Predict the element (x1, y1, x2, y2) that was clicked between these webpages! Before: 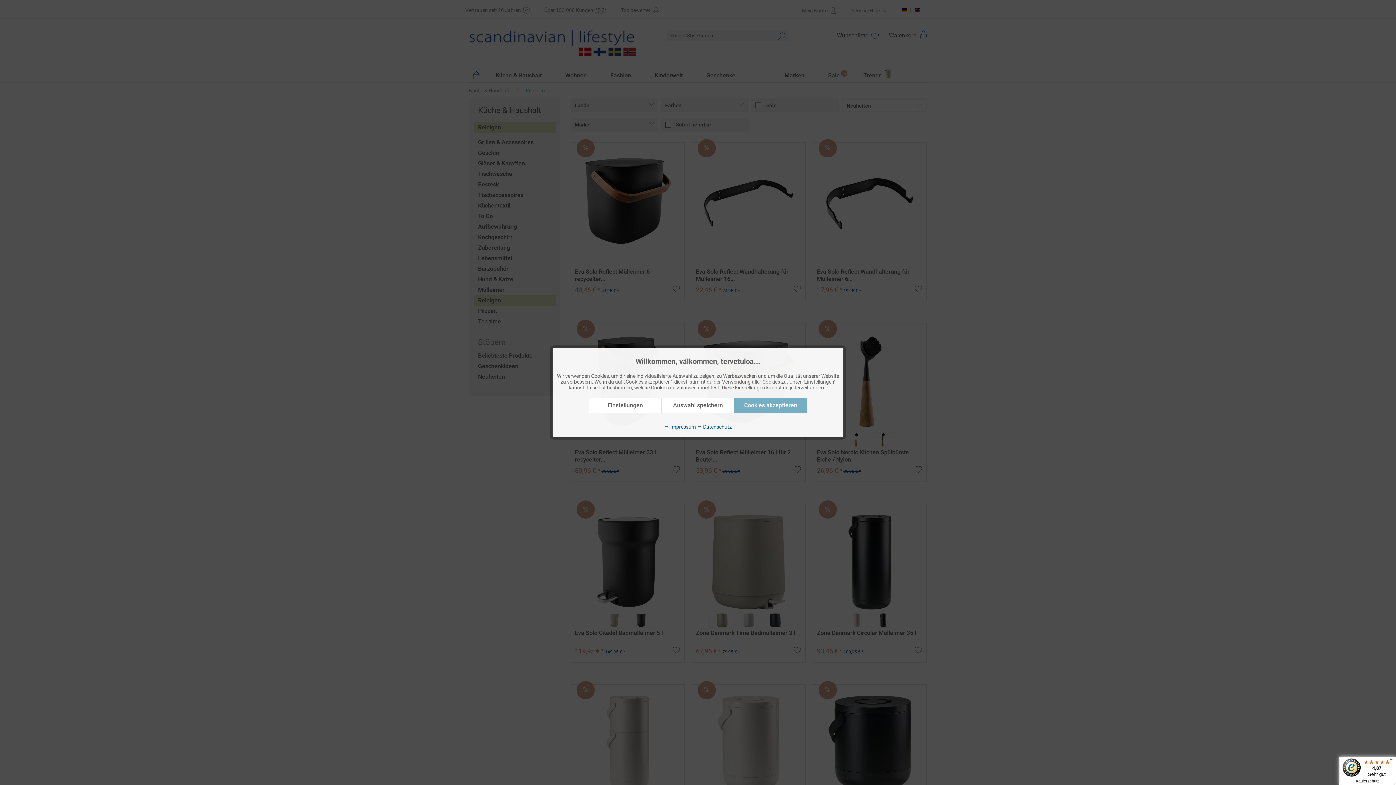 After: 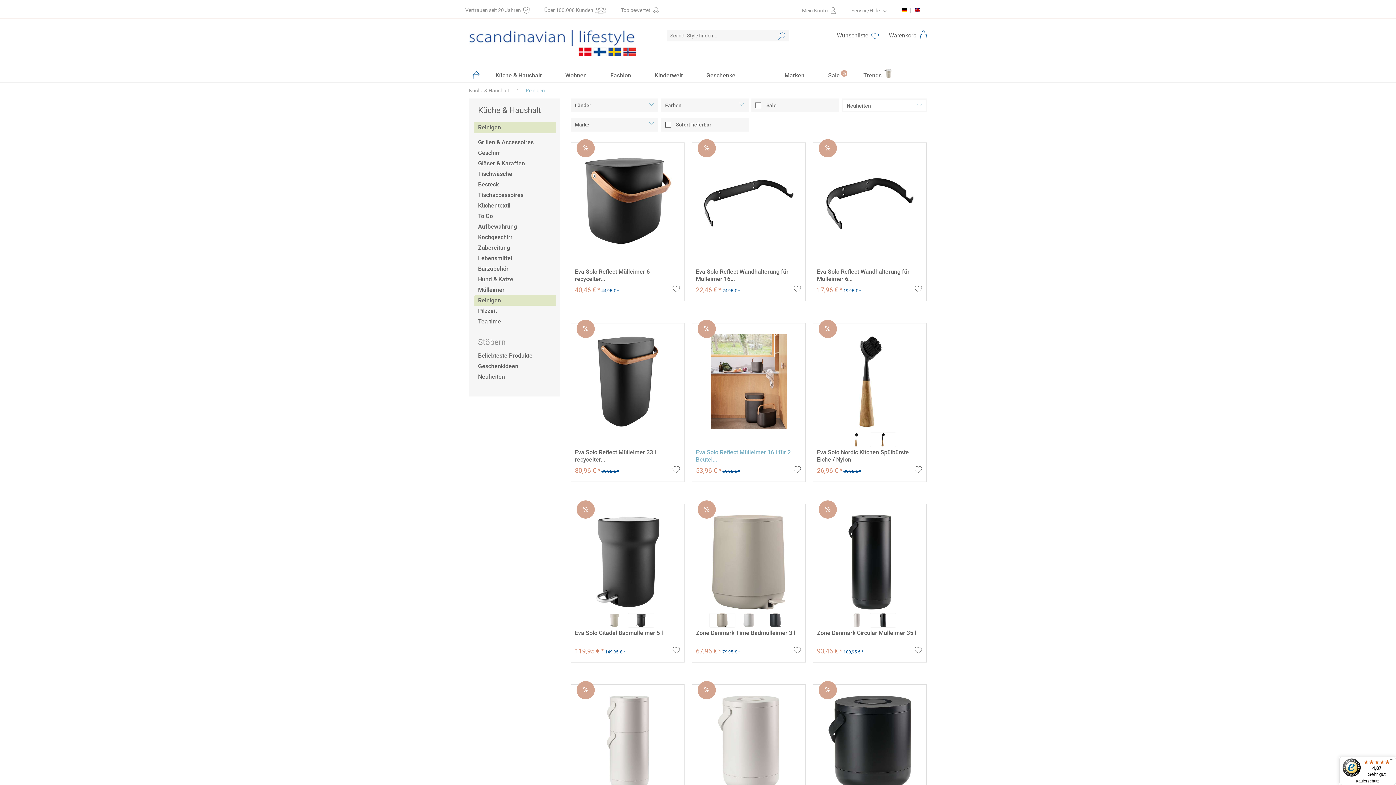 Action: label: Auswahl speichern bbox: (661, 398, 734, 413)